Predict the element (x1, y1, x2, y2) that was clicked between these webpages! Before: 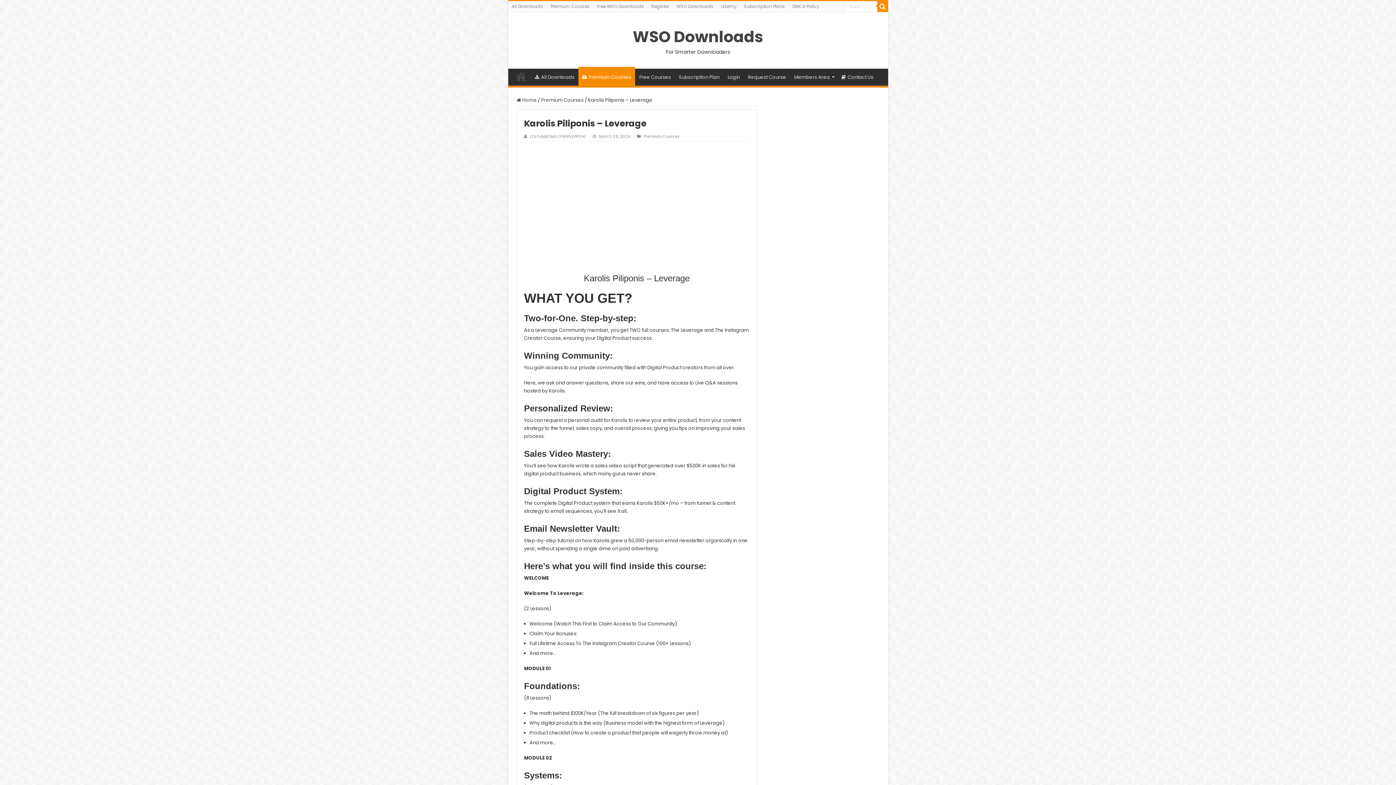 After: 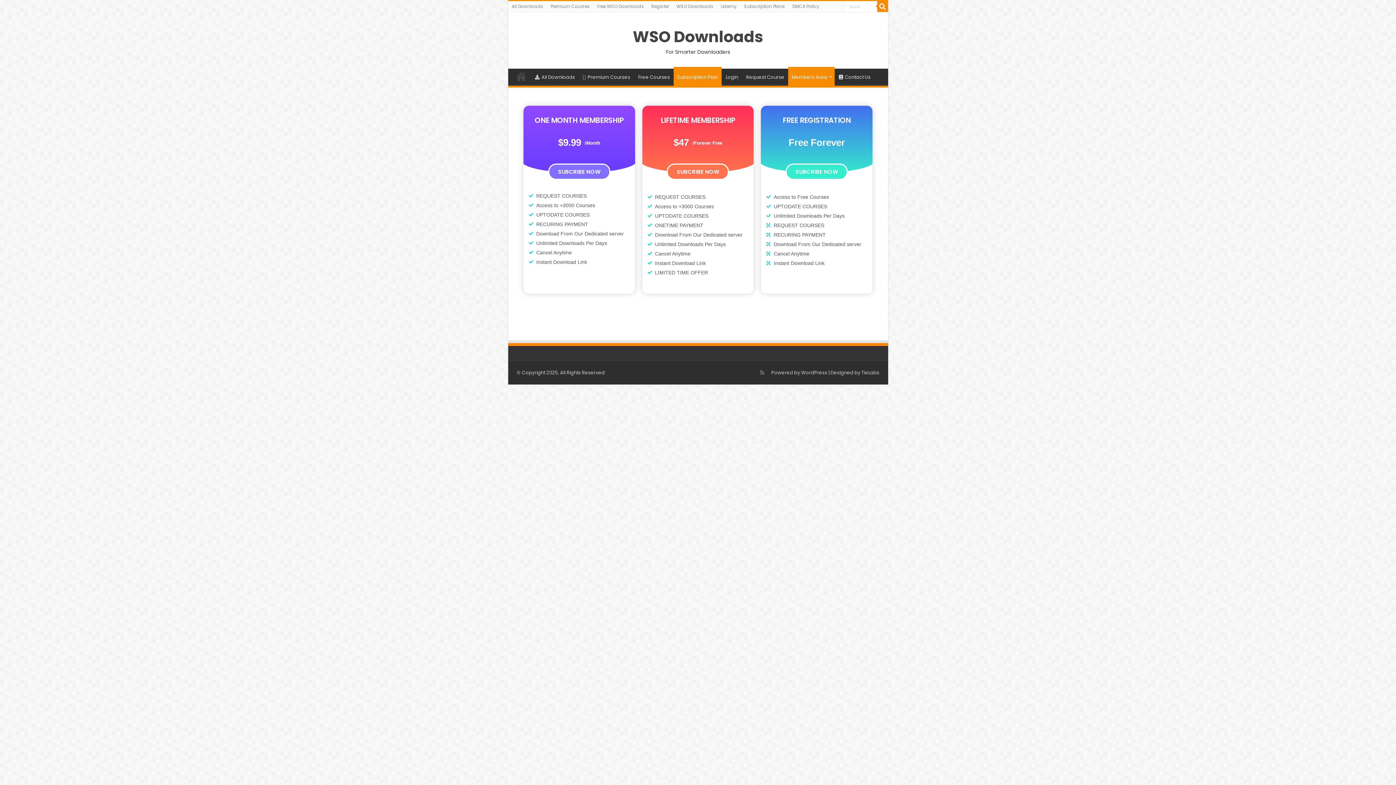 Action: label: Subscription Plan bbox: (675, 68, 723, 84)